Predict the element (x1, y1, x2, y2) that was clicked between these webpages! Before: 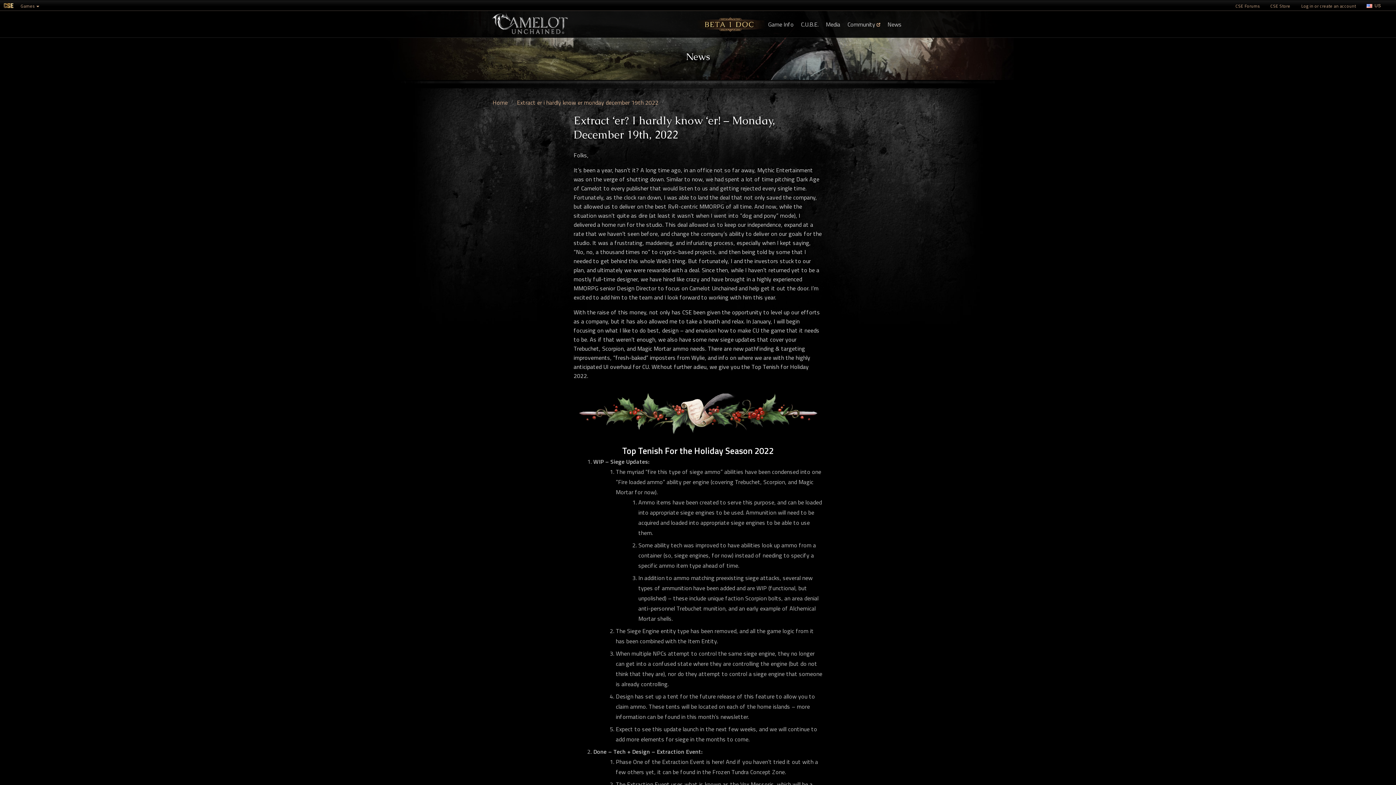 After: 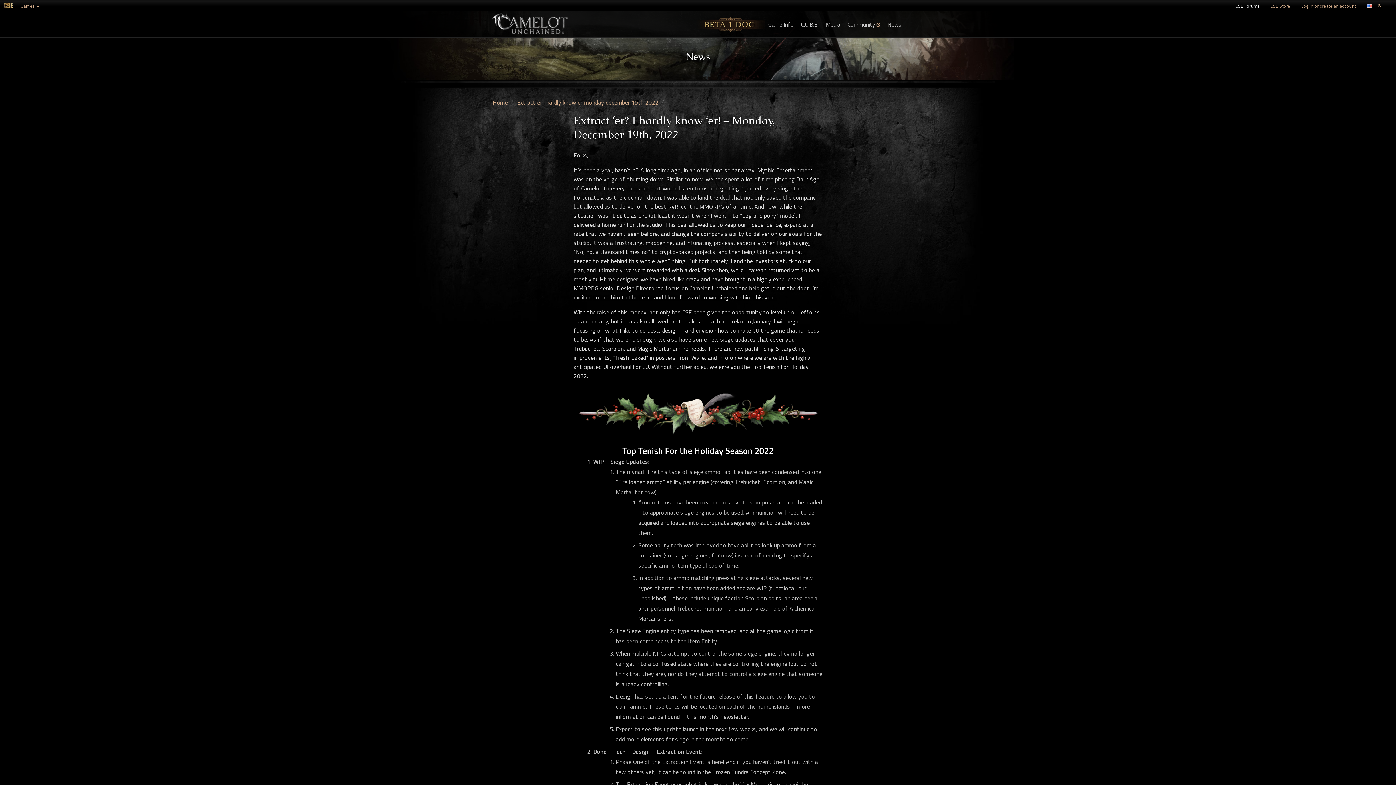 Action: label: CSE Forums bbox: (1235, 2, 1259, 9)